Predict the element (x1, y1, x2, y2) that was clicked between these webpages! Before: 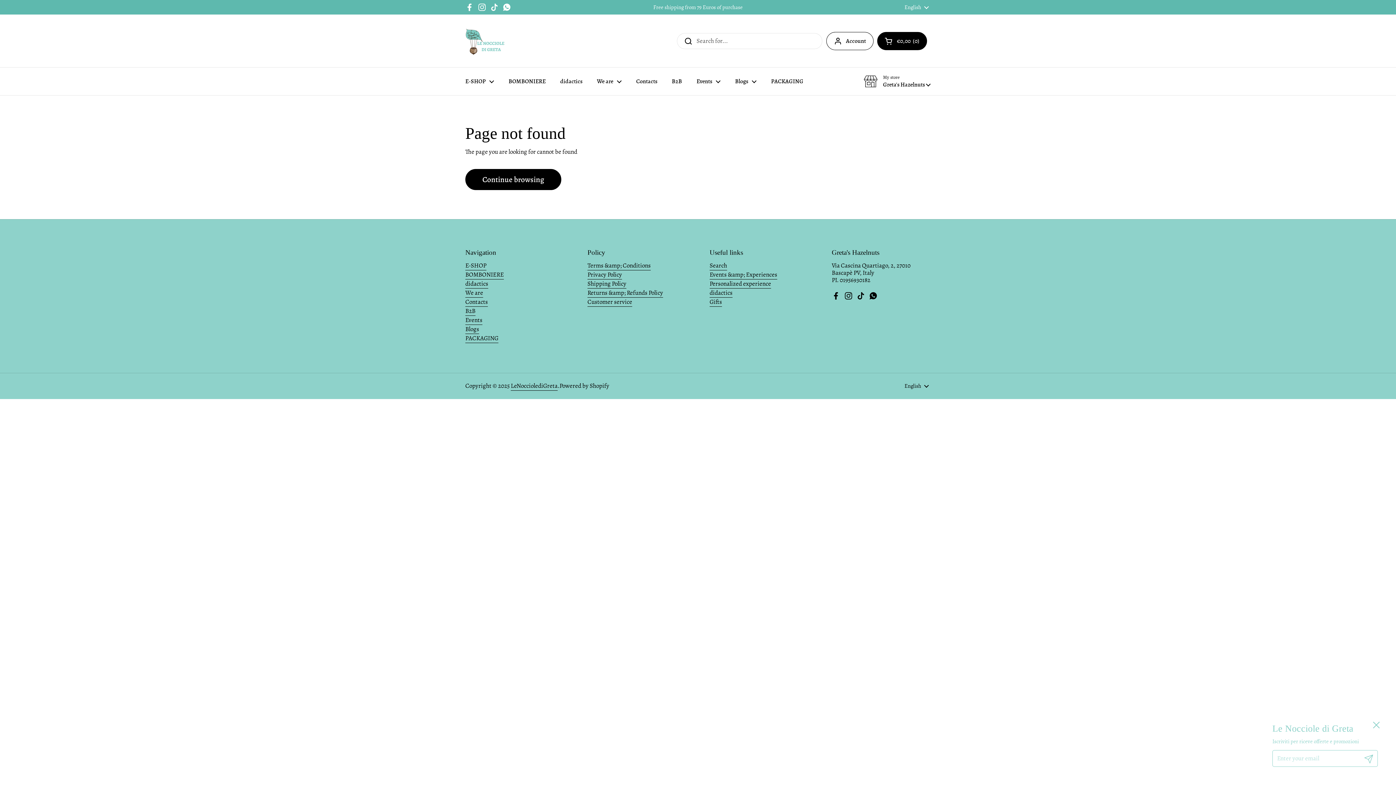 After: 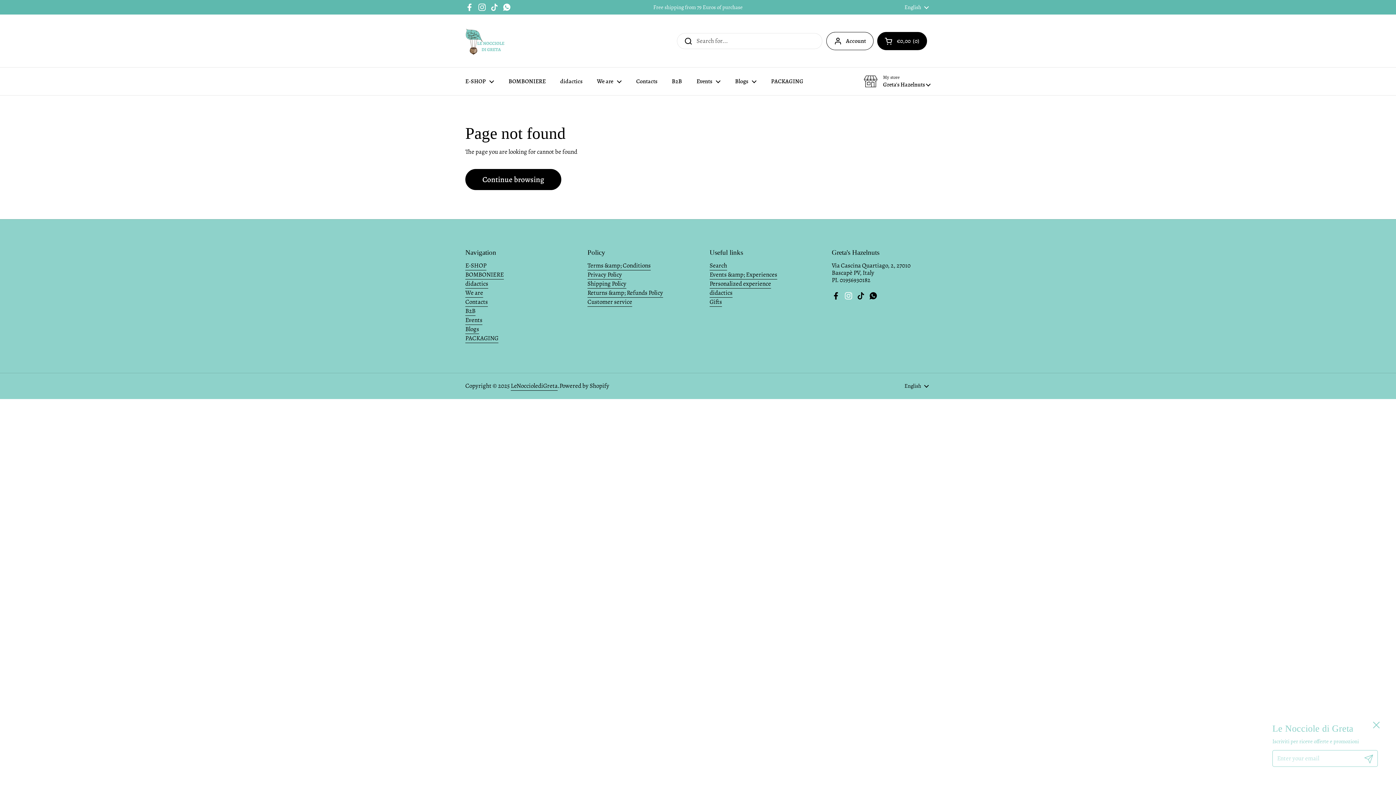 Action: label: Instagram bbox: (844, 291, 853, 300)